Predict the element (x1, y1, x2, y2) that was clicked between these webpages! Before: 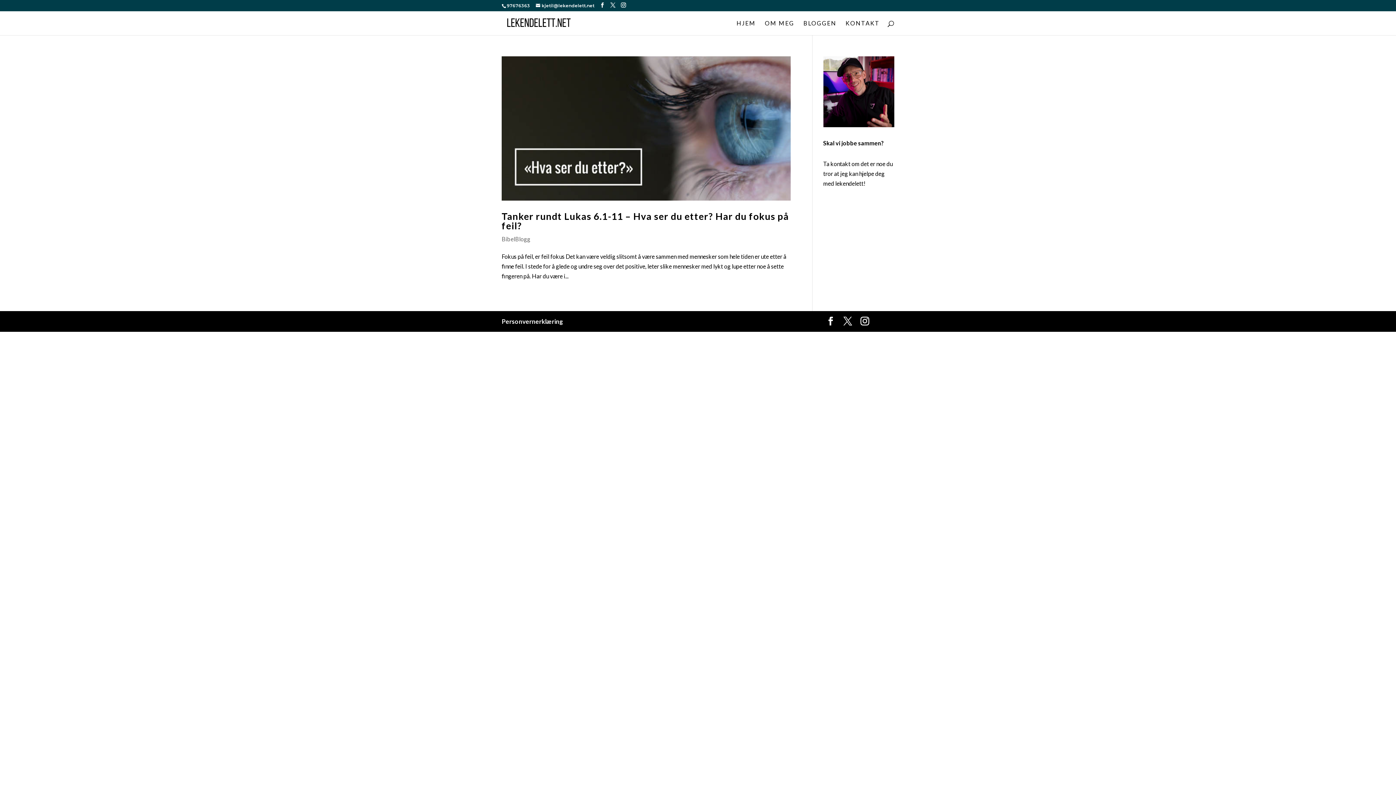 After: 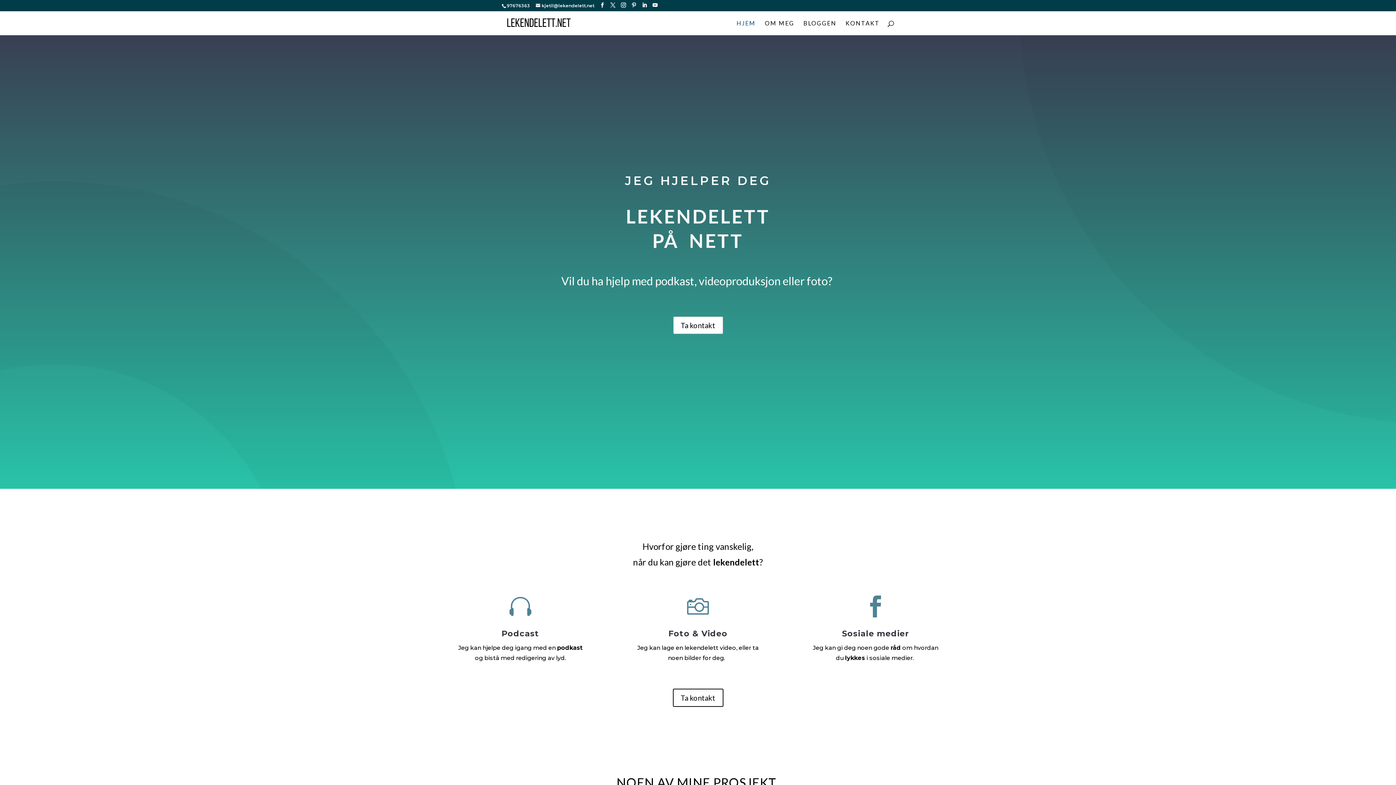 Action: bbox: (502, 18, 574, 25)